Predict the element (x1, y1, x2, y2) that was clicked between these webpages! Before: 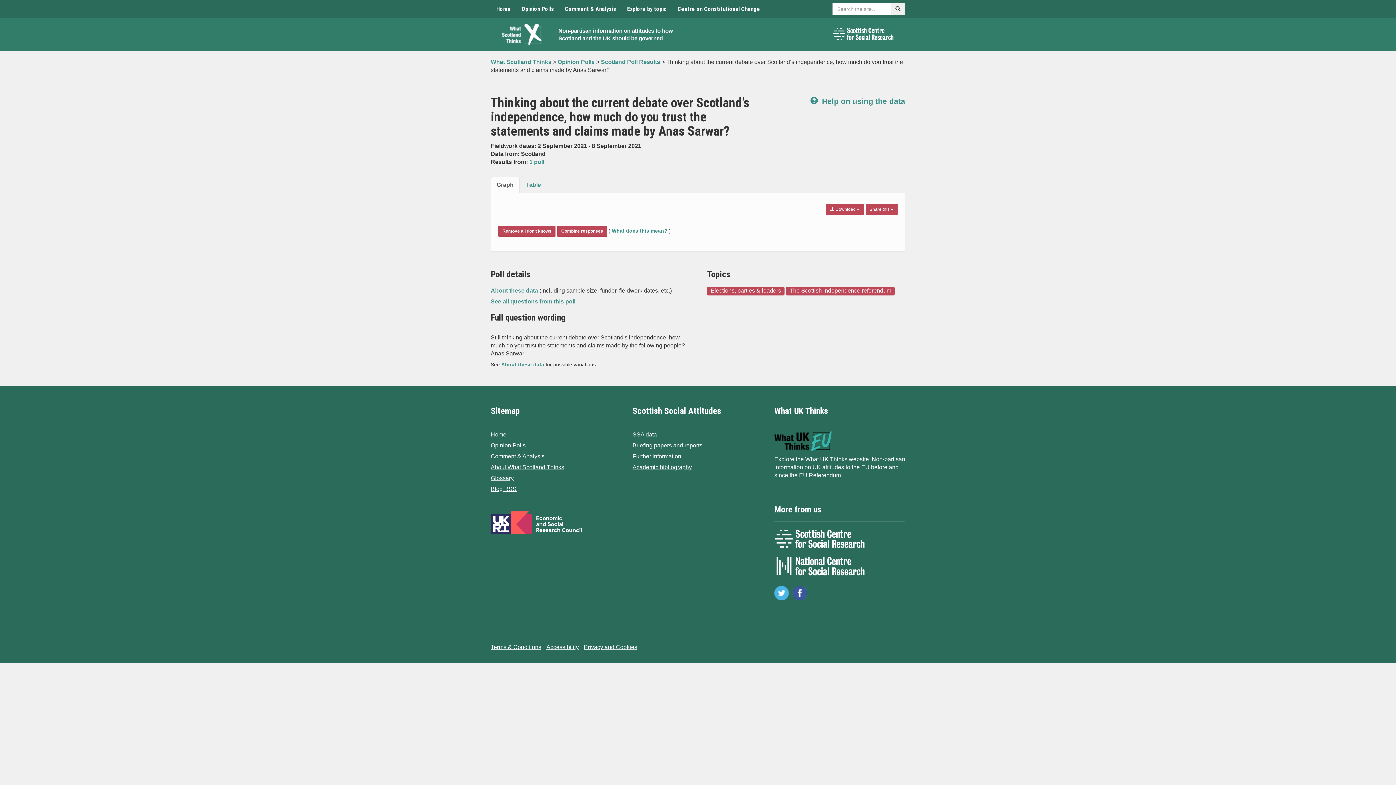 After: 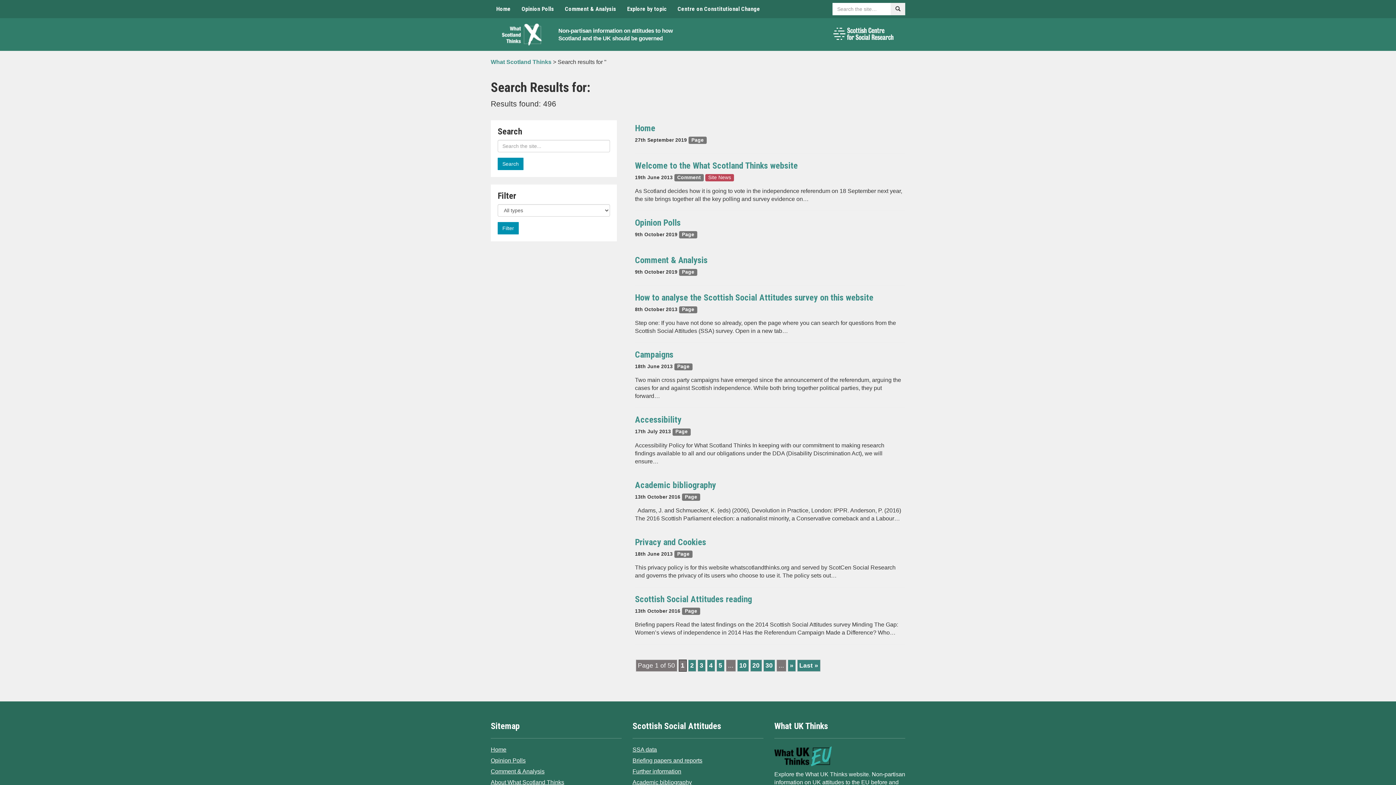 Action: bbox: (890, 2, 905, 15) label: Search